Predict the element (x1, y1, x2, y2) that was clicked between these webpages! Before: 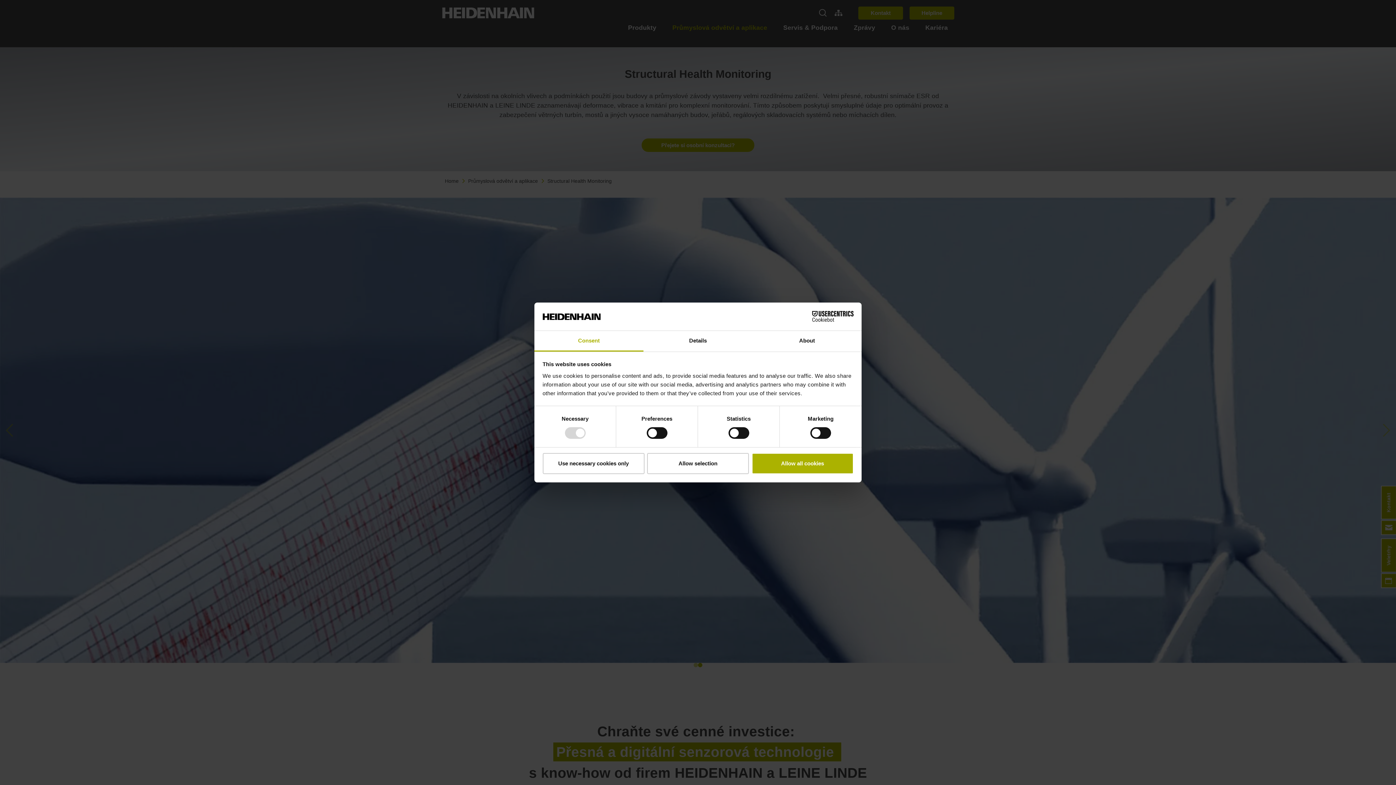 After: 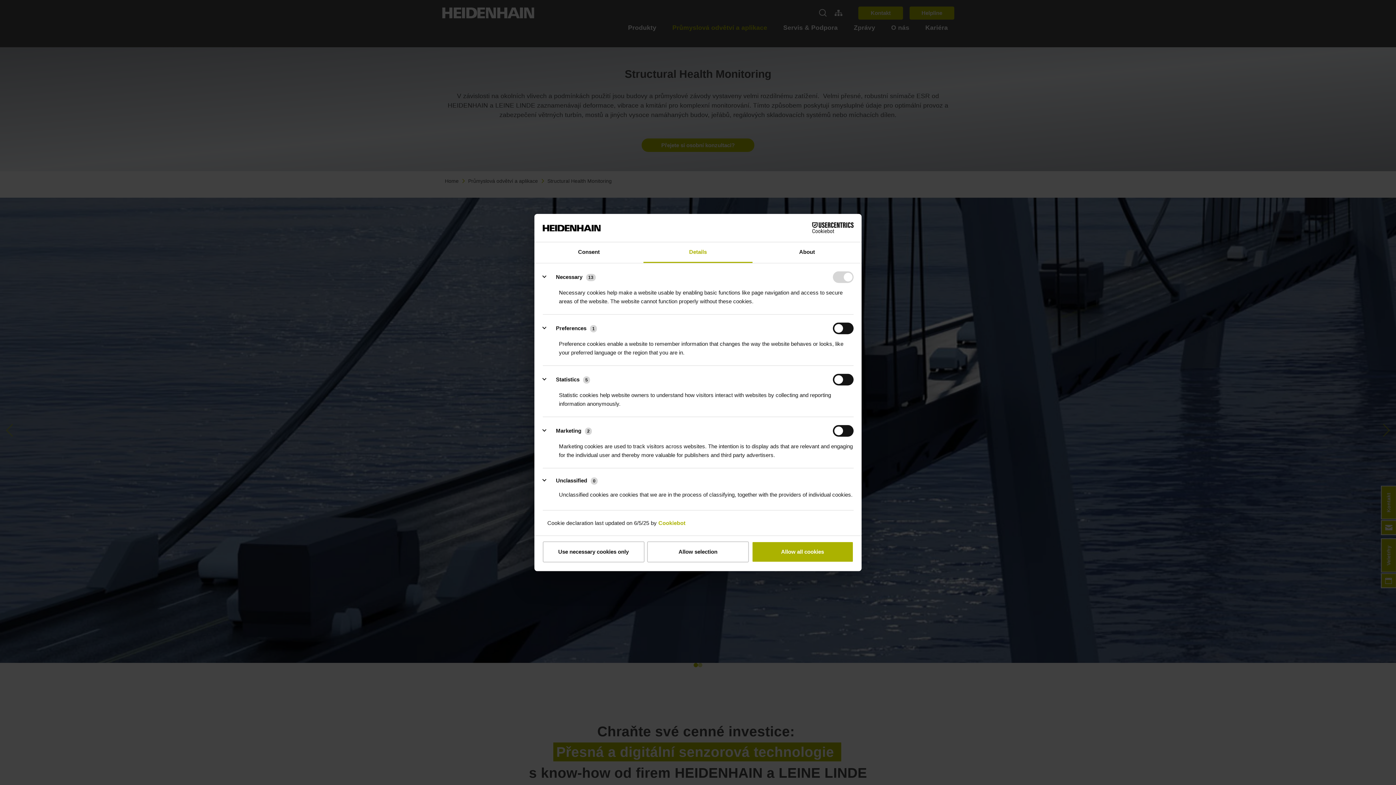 Action: label: Details bbox: (643, 331, 752, 351)